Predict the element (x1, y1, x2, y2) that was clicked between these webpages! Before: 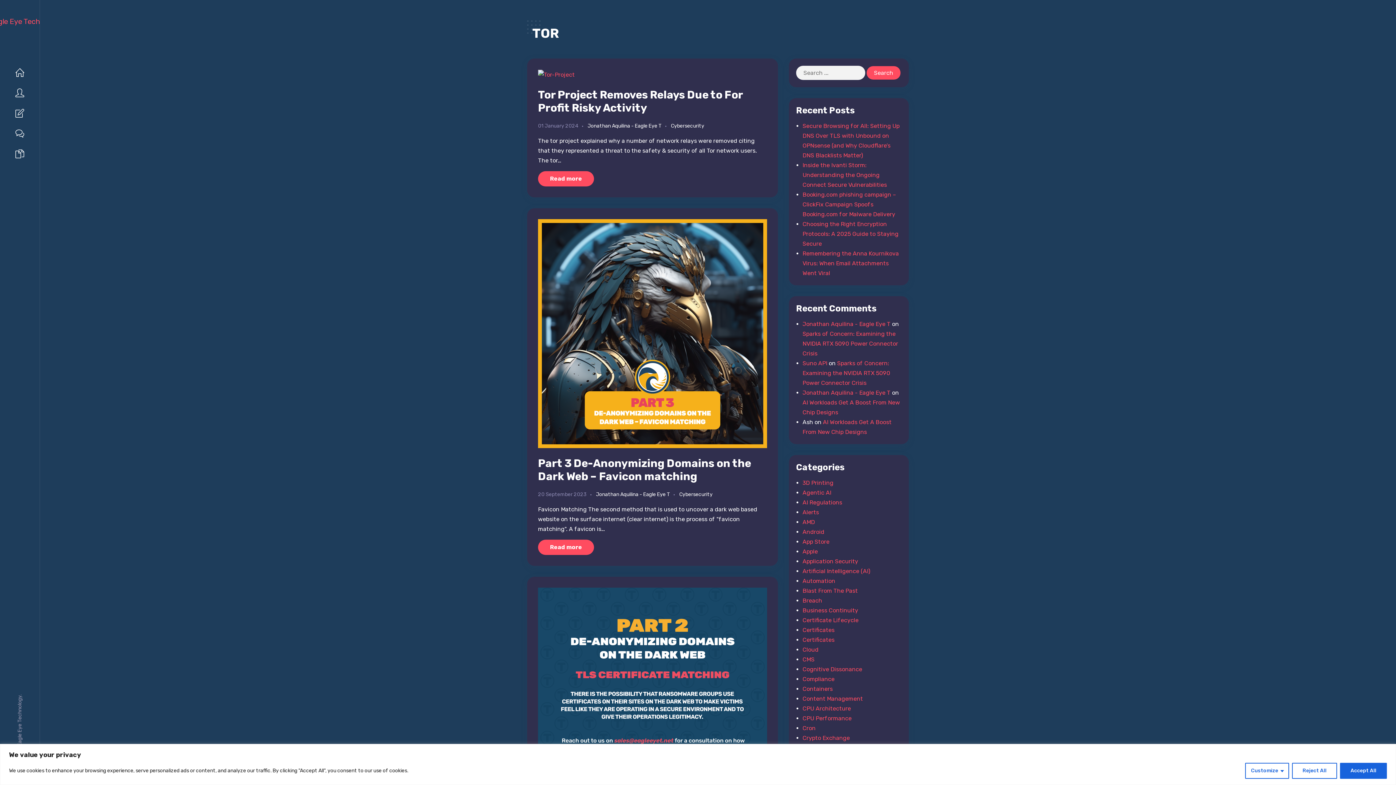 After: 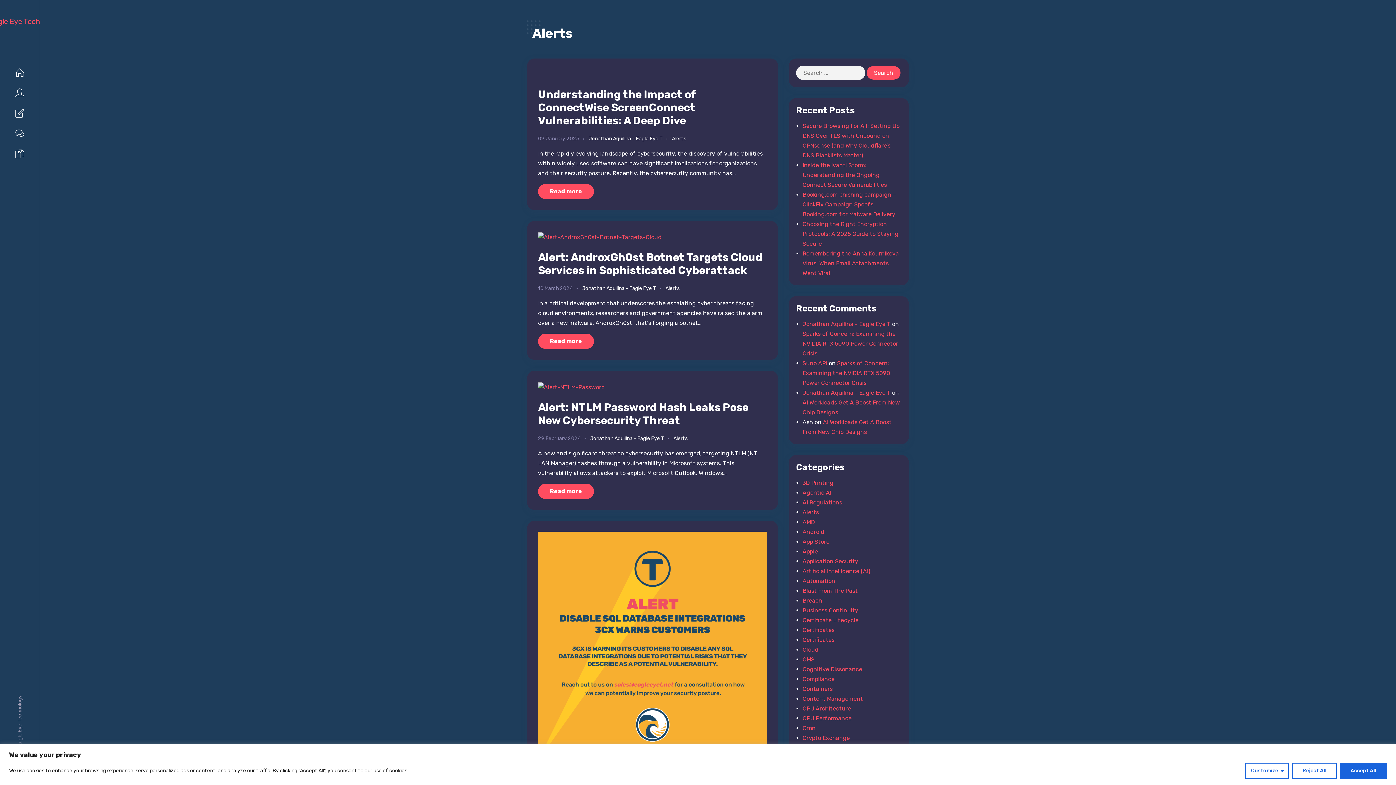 Action: label: Alerts bbox: (802, 509, 819, 516)